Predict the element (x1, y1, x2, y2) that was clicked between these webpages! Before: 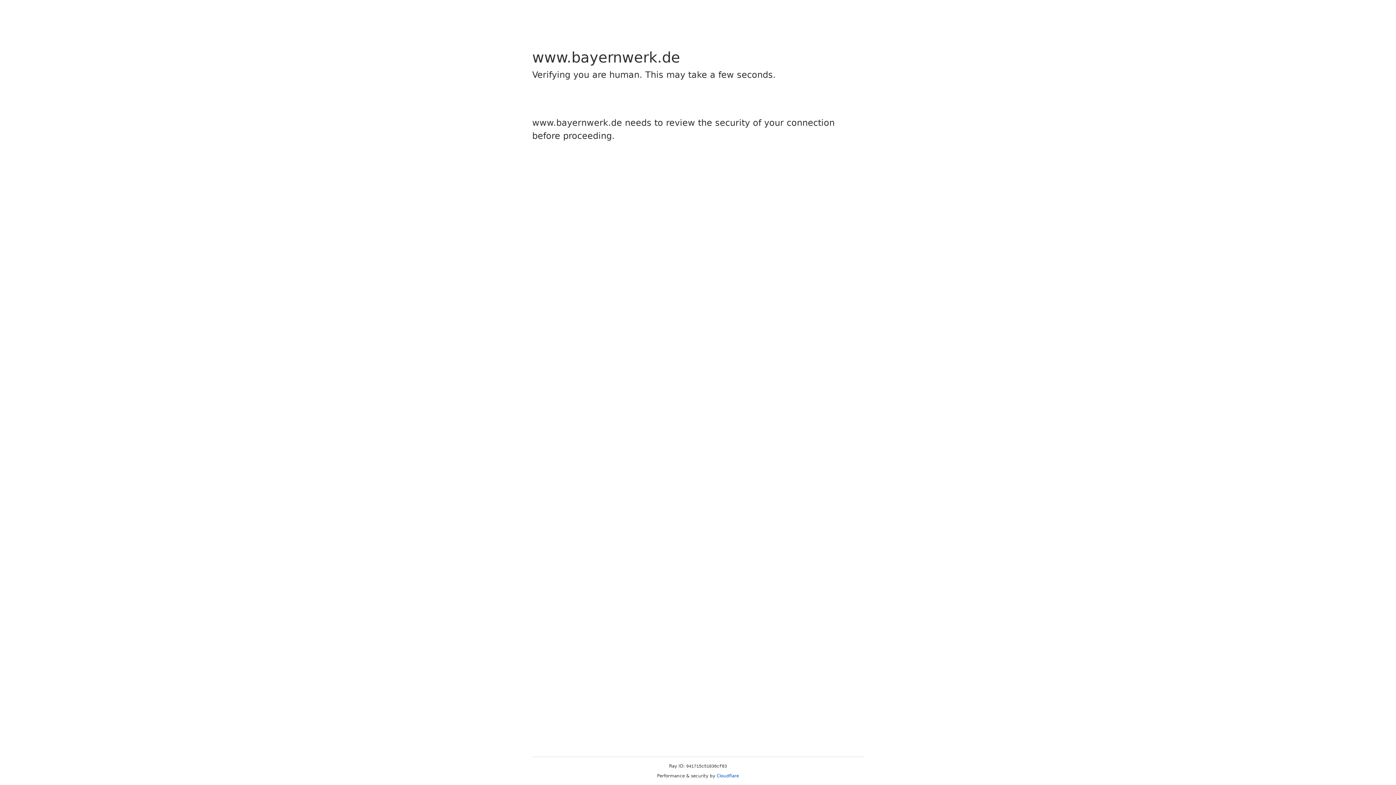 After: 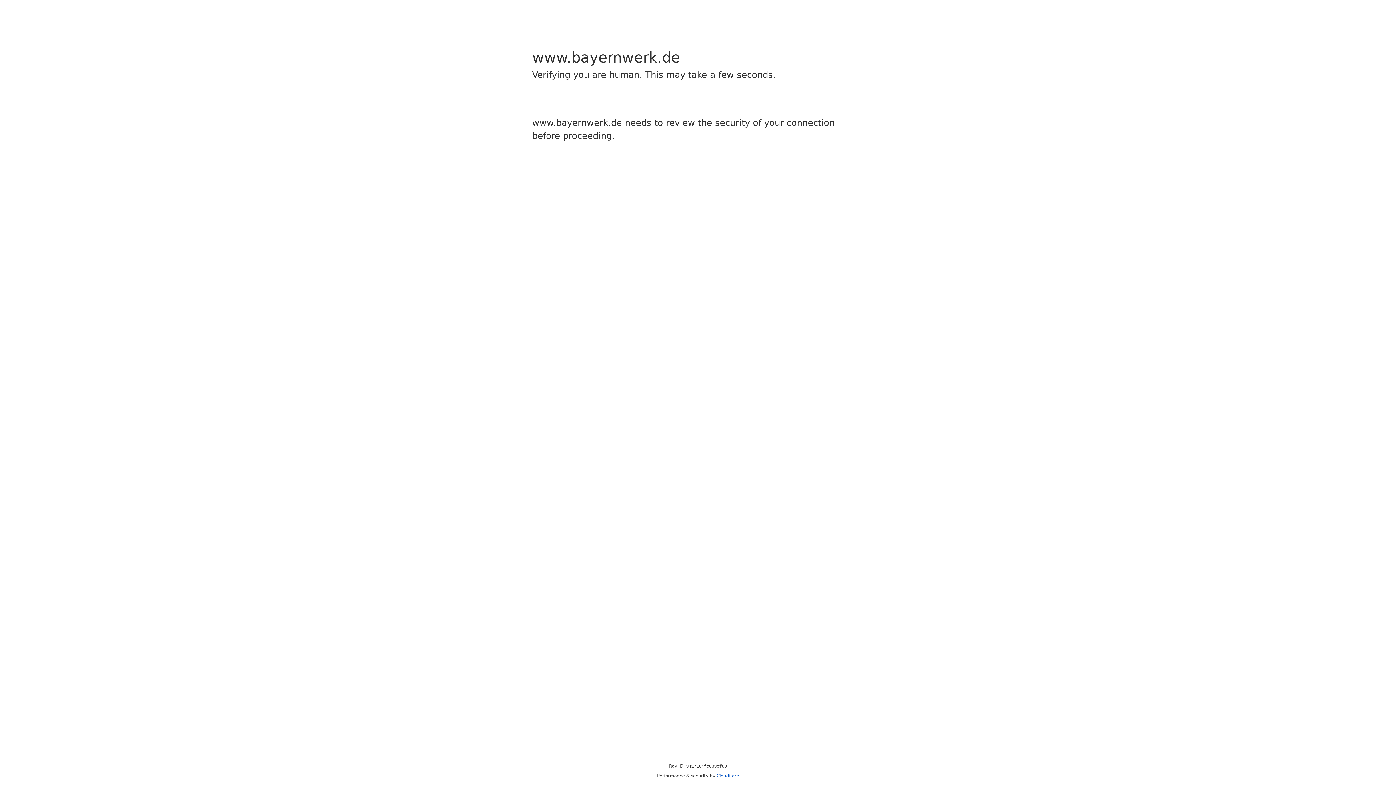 Action: bbox: (716, 773, 739, 778) label: Cloudflare